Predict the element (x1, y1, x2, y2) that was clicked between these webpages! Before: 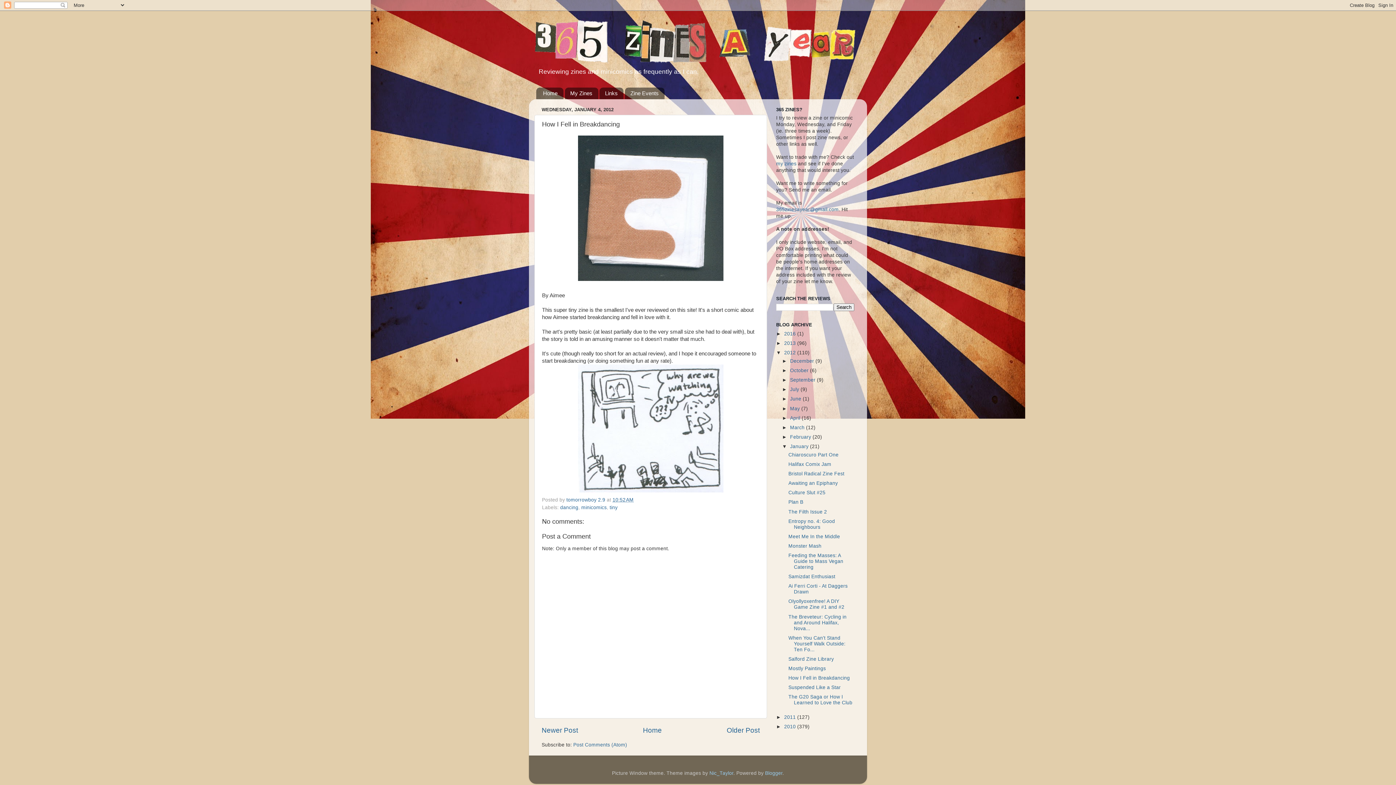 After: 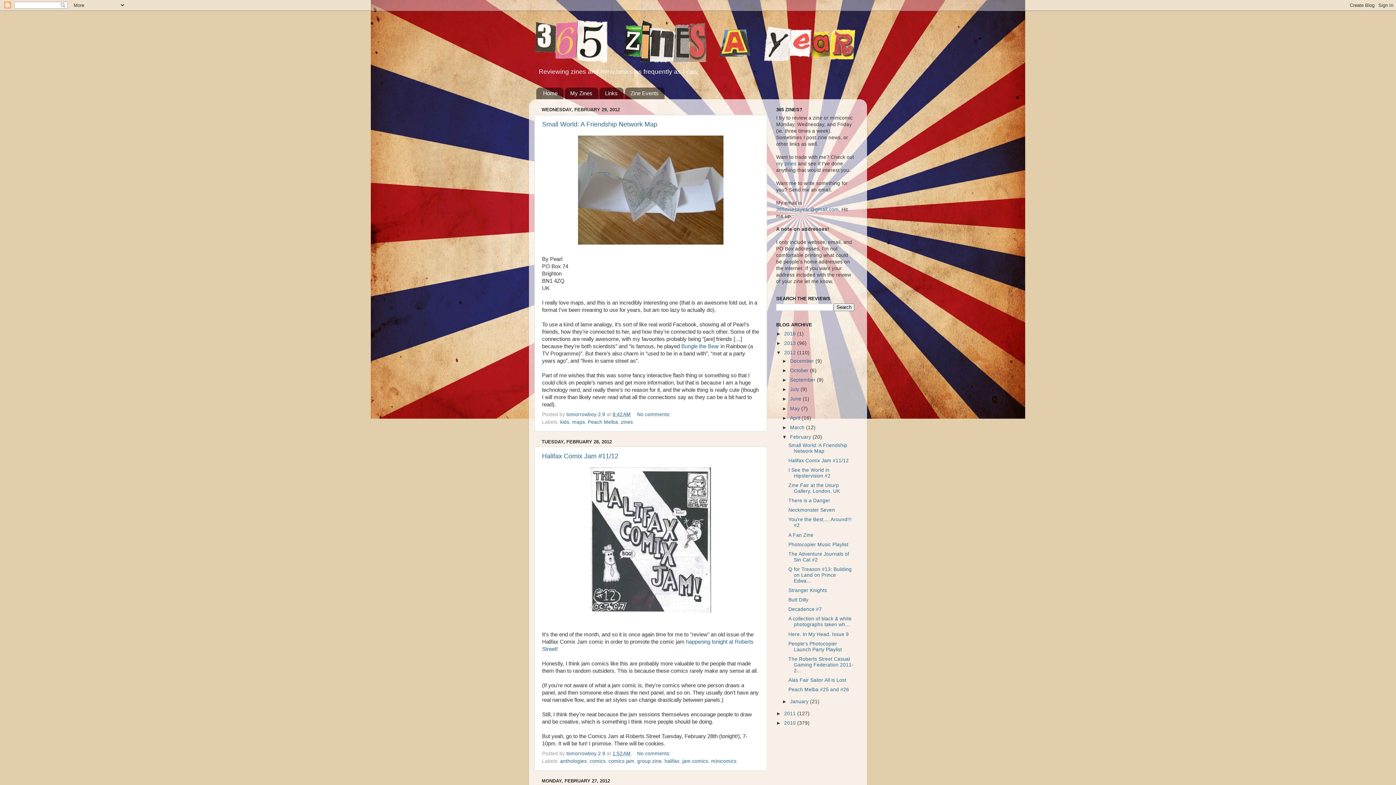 Action: label: February  bbox: (790, 434, 812, 439)